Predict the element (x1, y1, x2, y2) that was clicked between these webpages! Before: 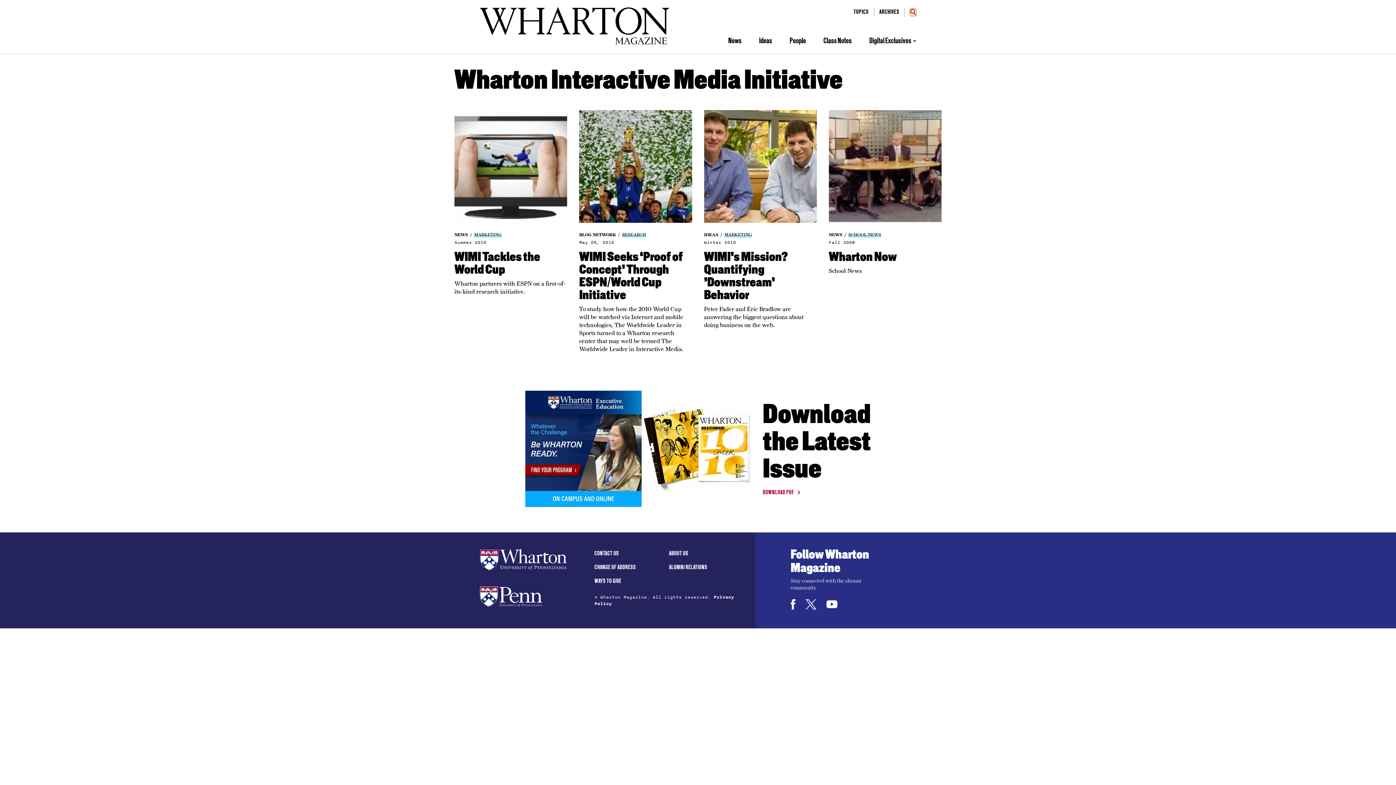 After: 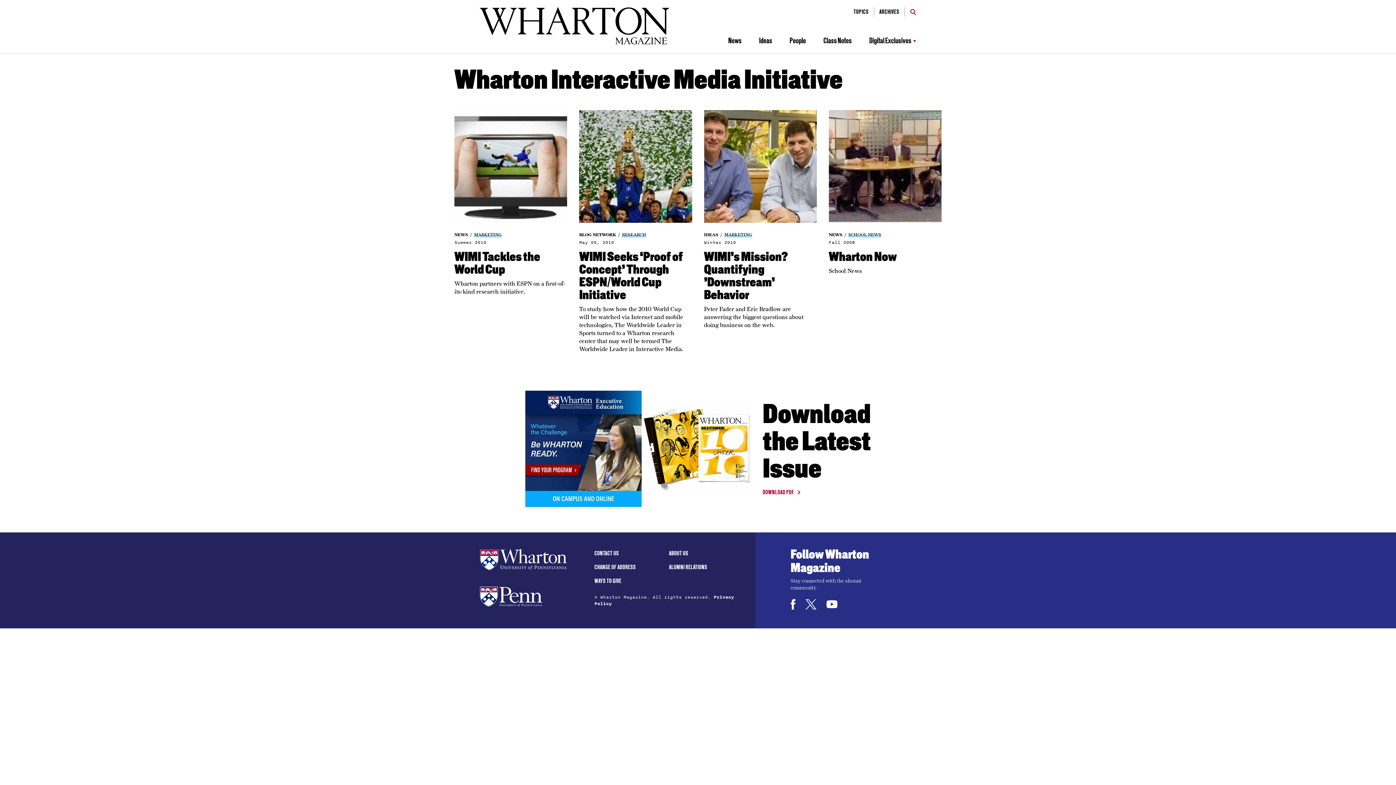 Action: bbox: (480, 586, 594, 607)